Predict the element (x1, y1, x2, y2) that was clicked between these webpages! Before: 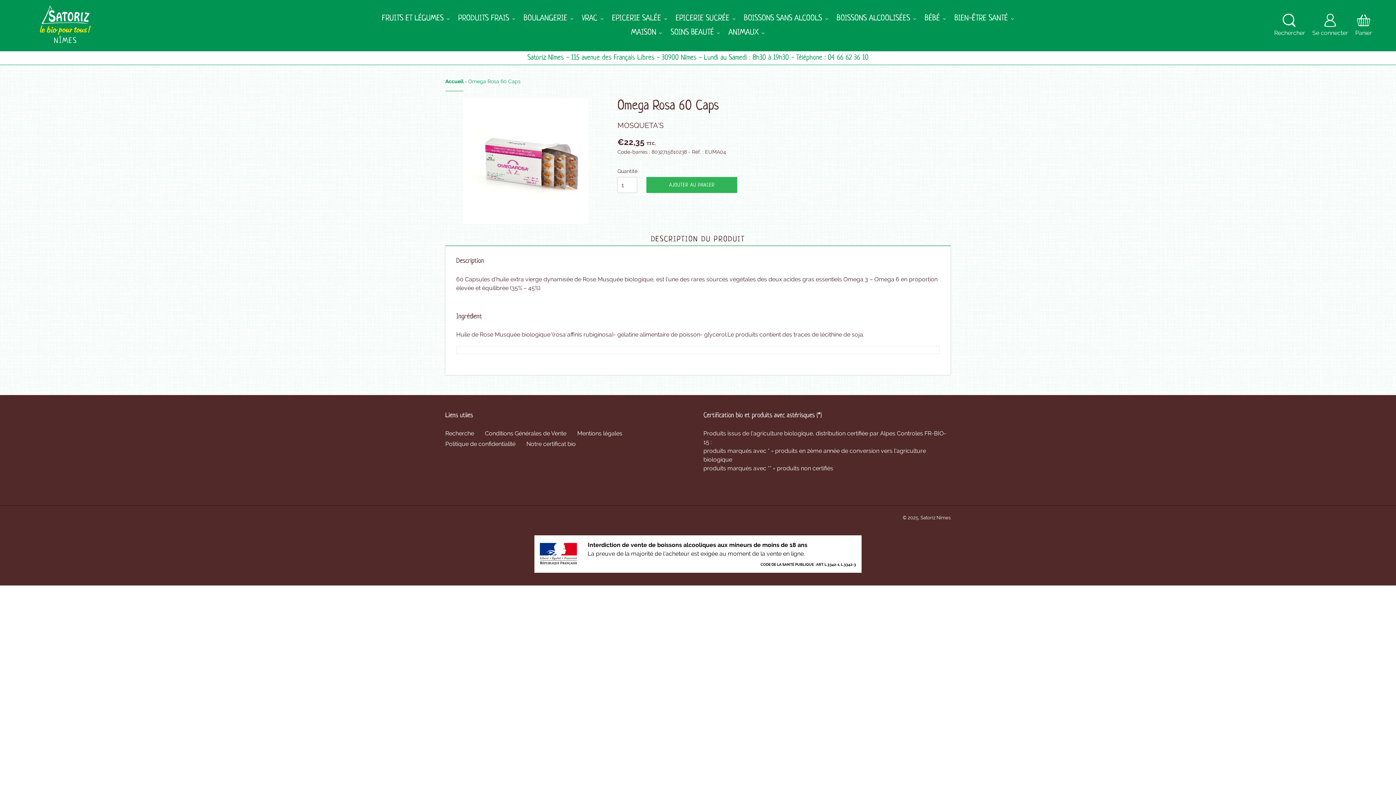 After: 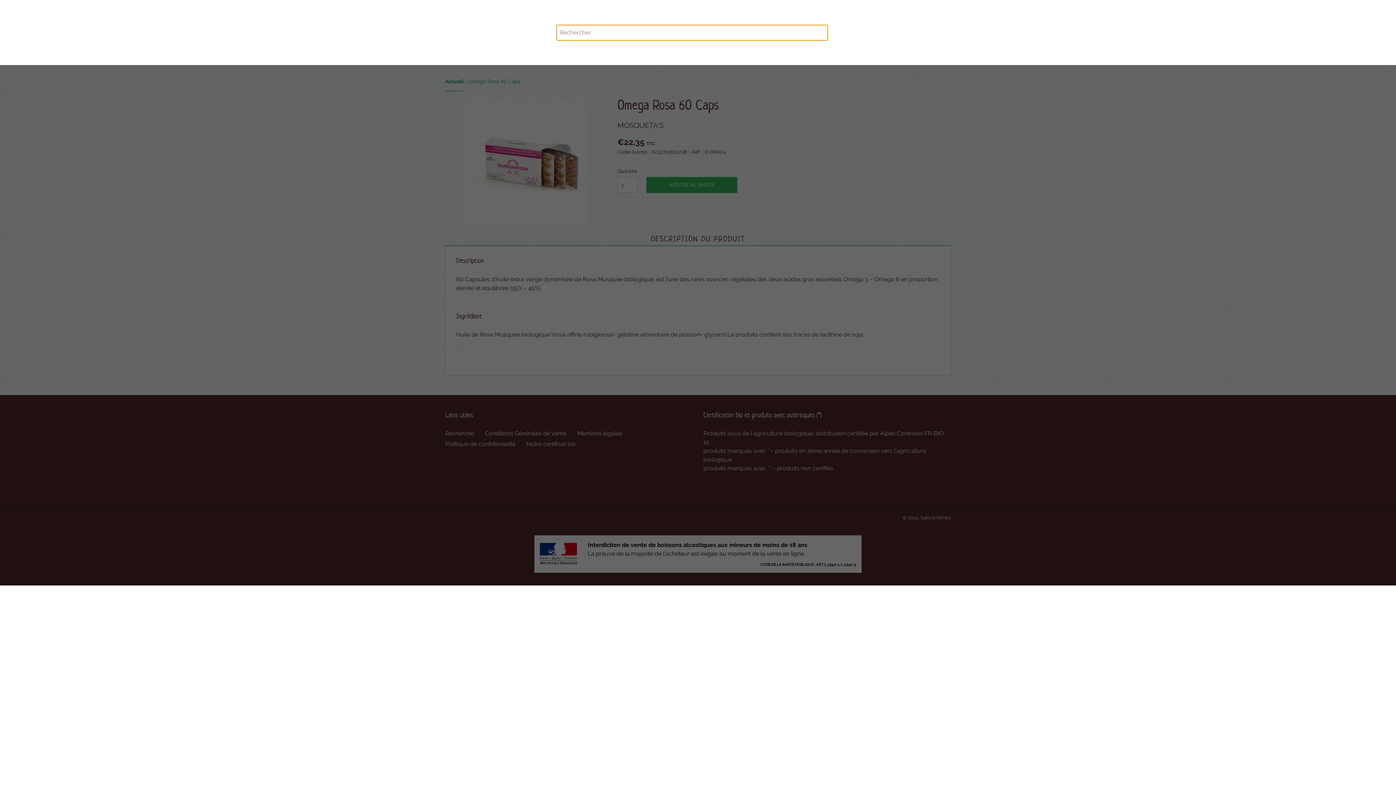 Action: label: Rechercher bbox: (1270, 10, 1309, 41)